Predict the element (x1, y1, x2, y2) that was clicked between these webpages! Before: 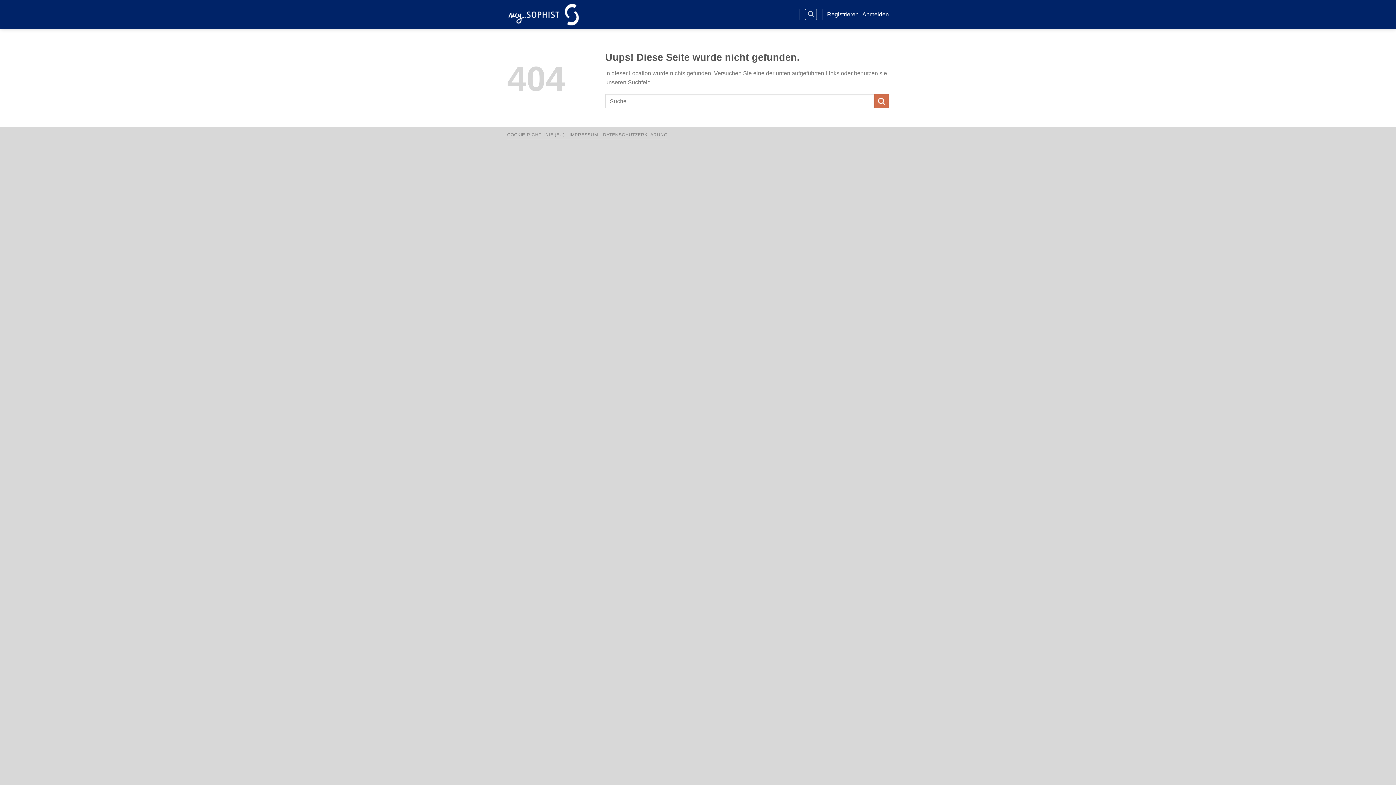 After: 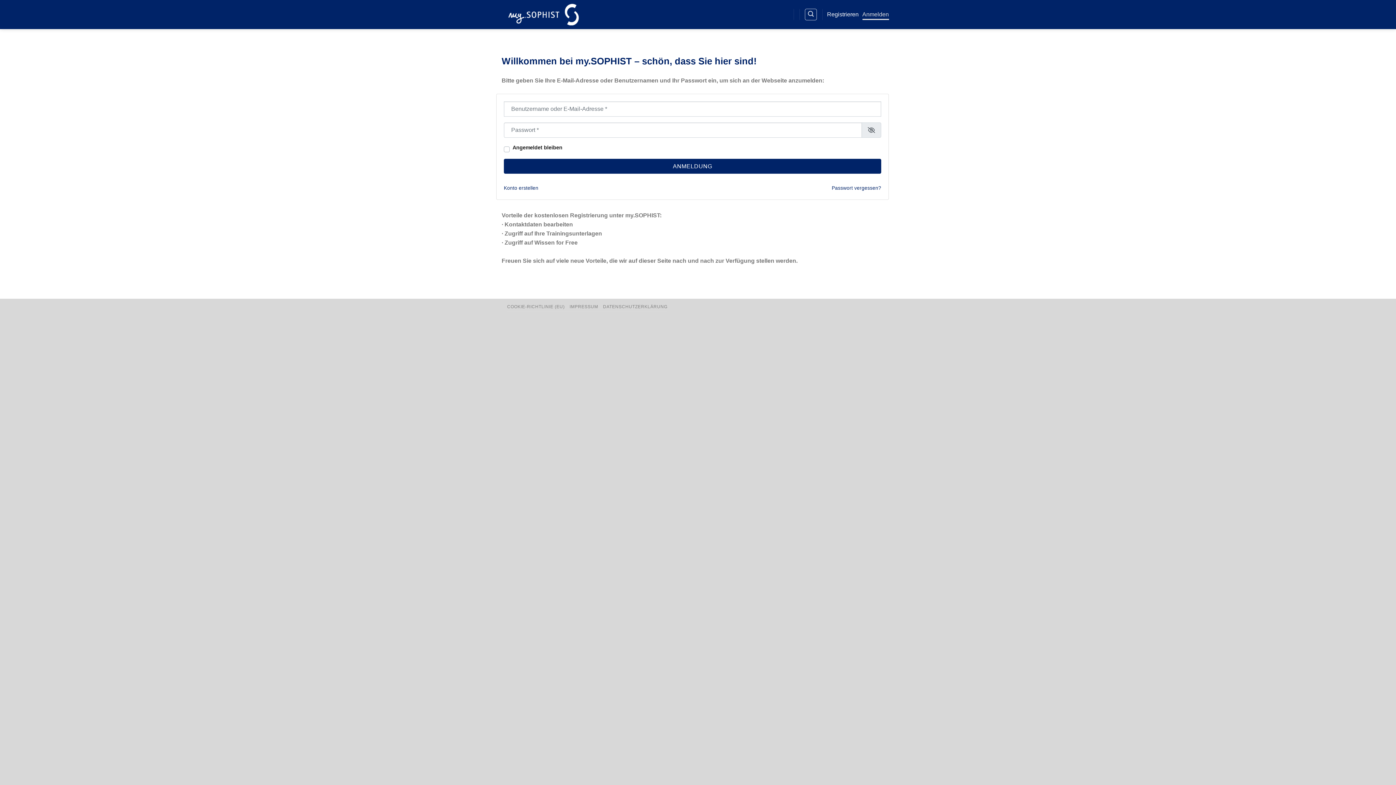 Action: bbox: (507, 1, 580, 27)